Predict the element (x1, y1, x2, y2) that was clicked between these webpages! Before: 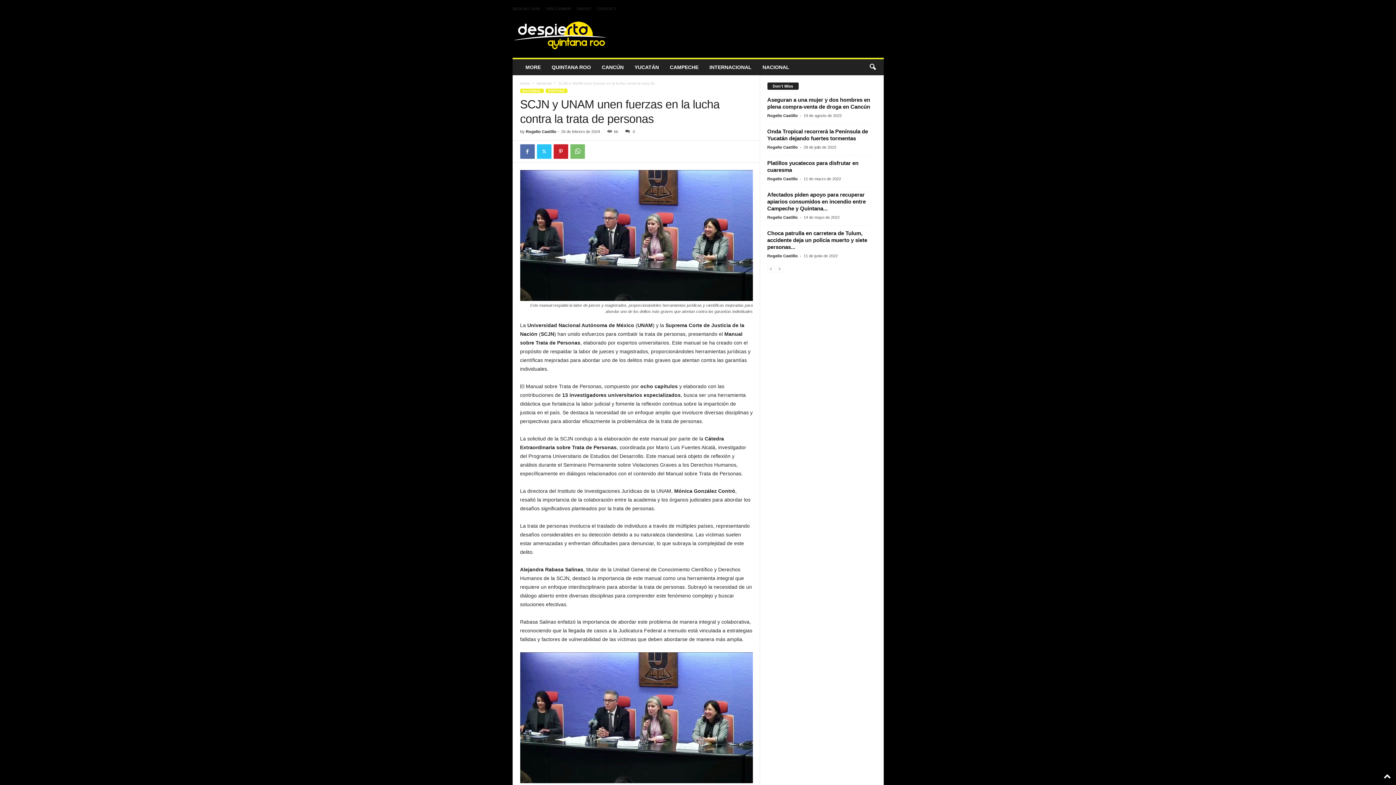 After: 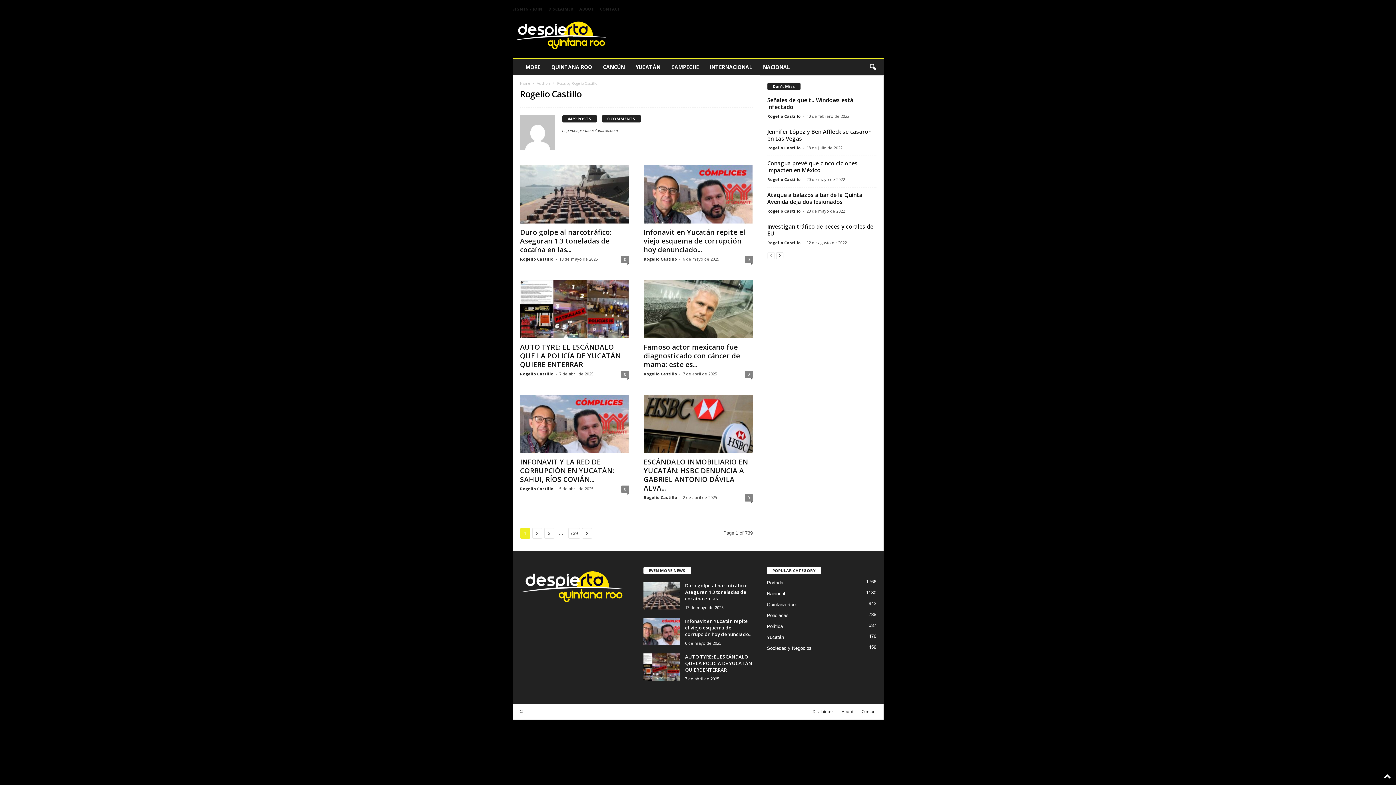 Action: label: Rogelio Castillo bbox: (767, 253, 798, 258)